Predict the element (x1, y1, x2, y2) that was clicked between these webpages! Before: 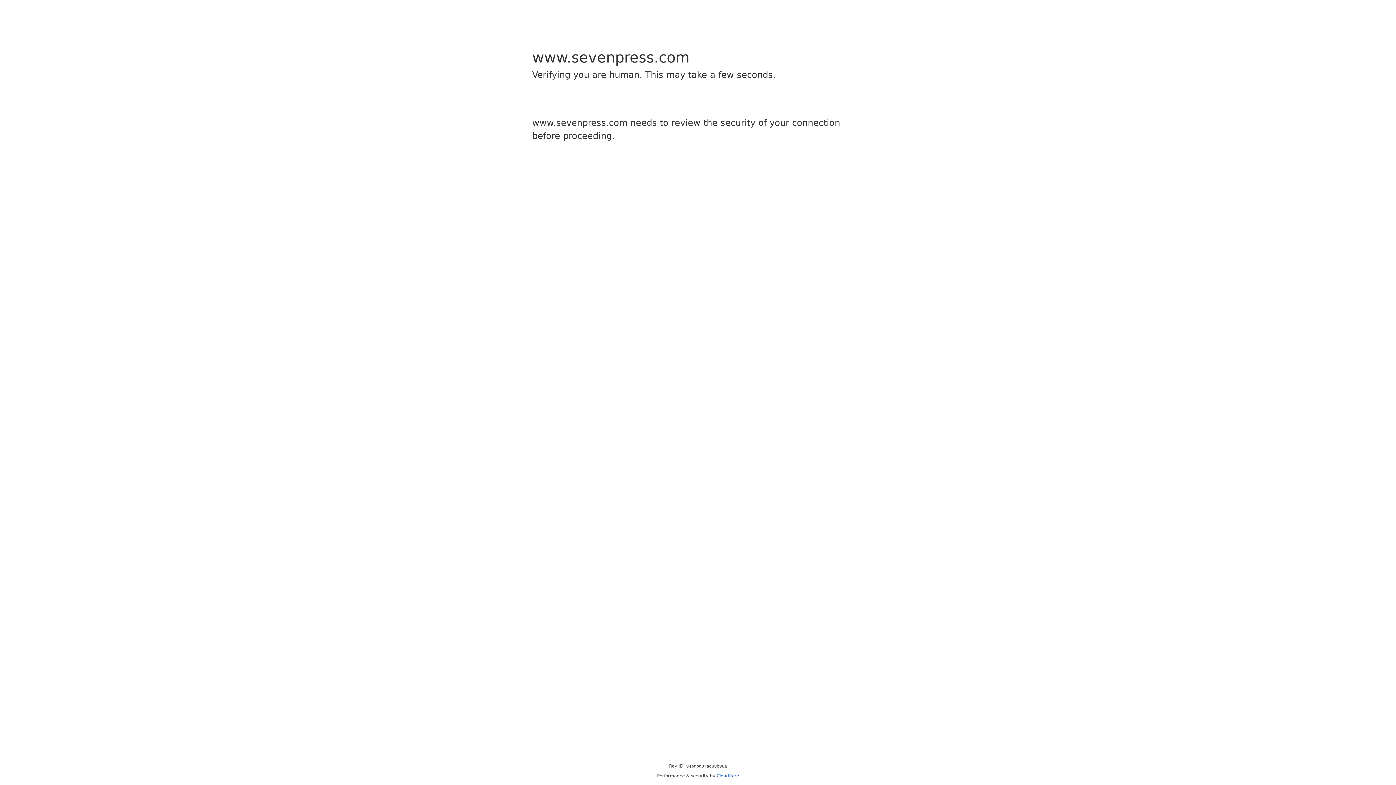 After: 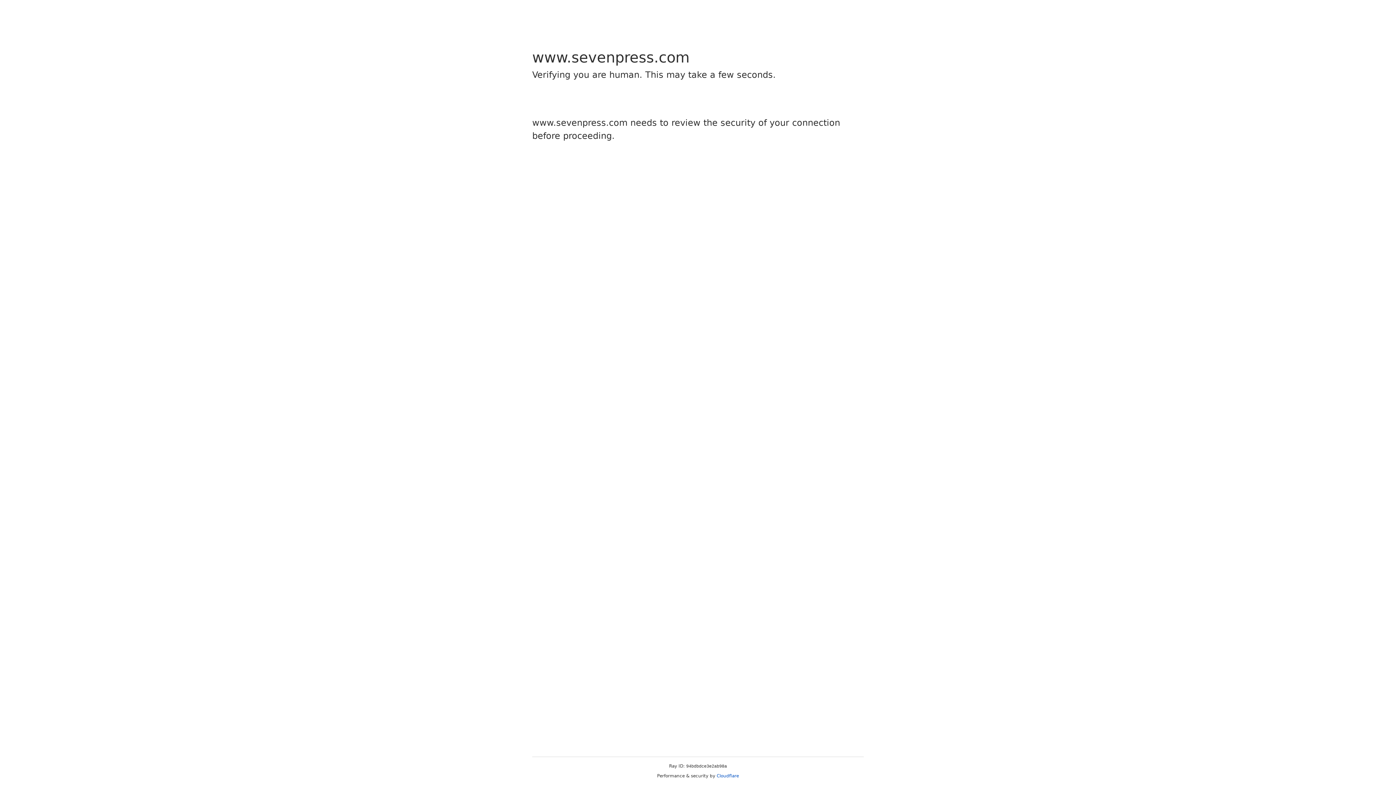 Action: label: Cloudflare bbox: (716, 773, 739, 778)